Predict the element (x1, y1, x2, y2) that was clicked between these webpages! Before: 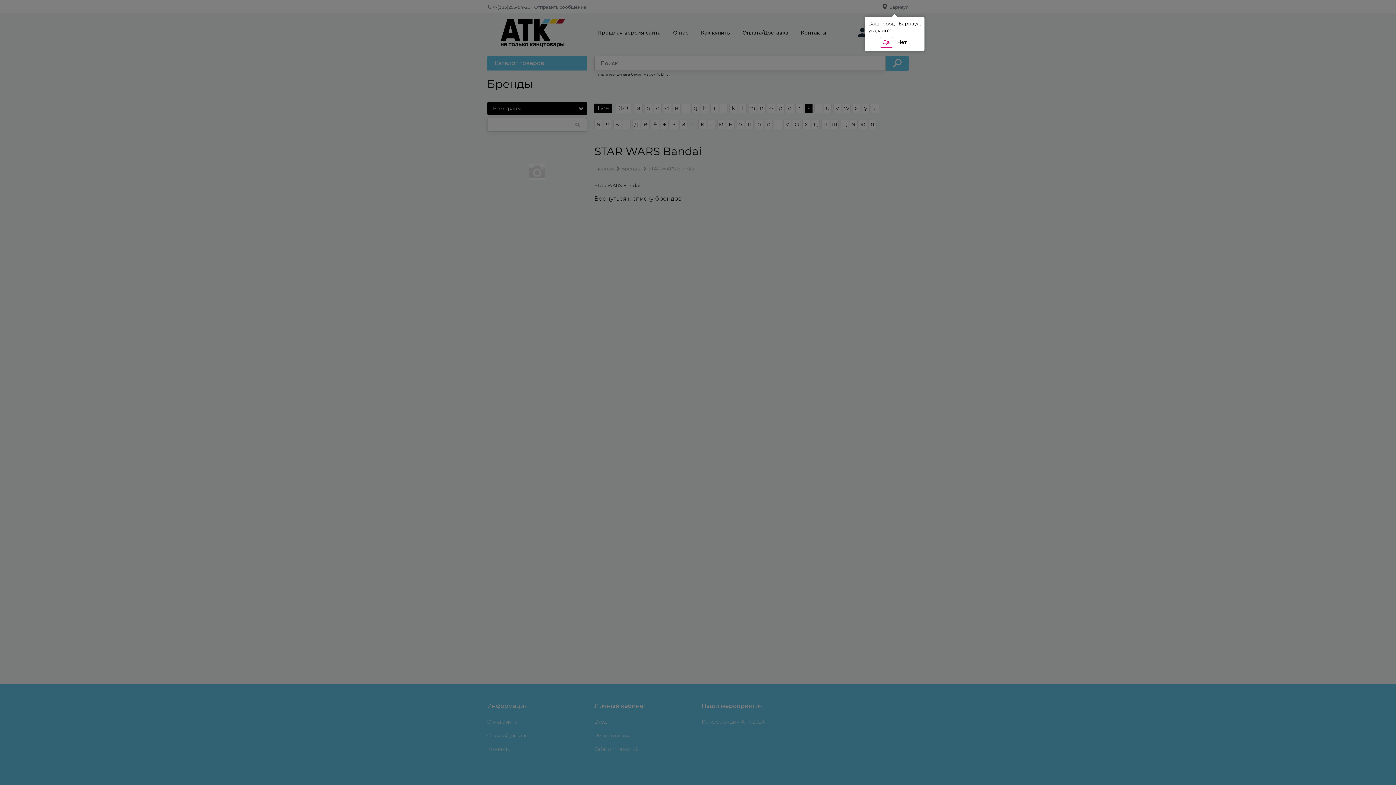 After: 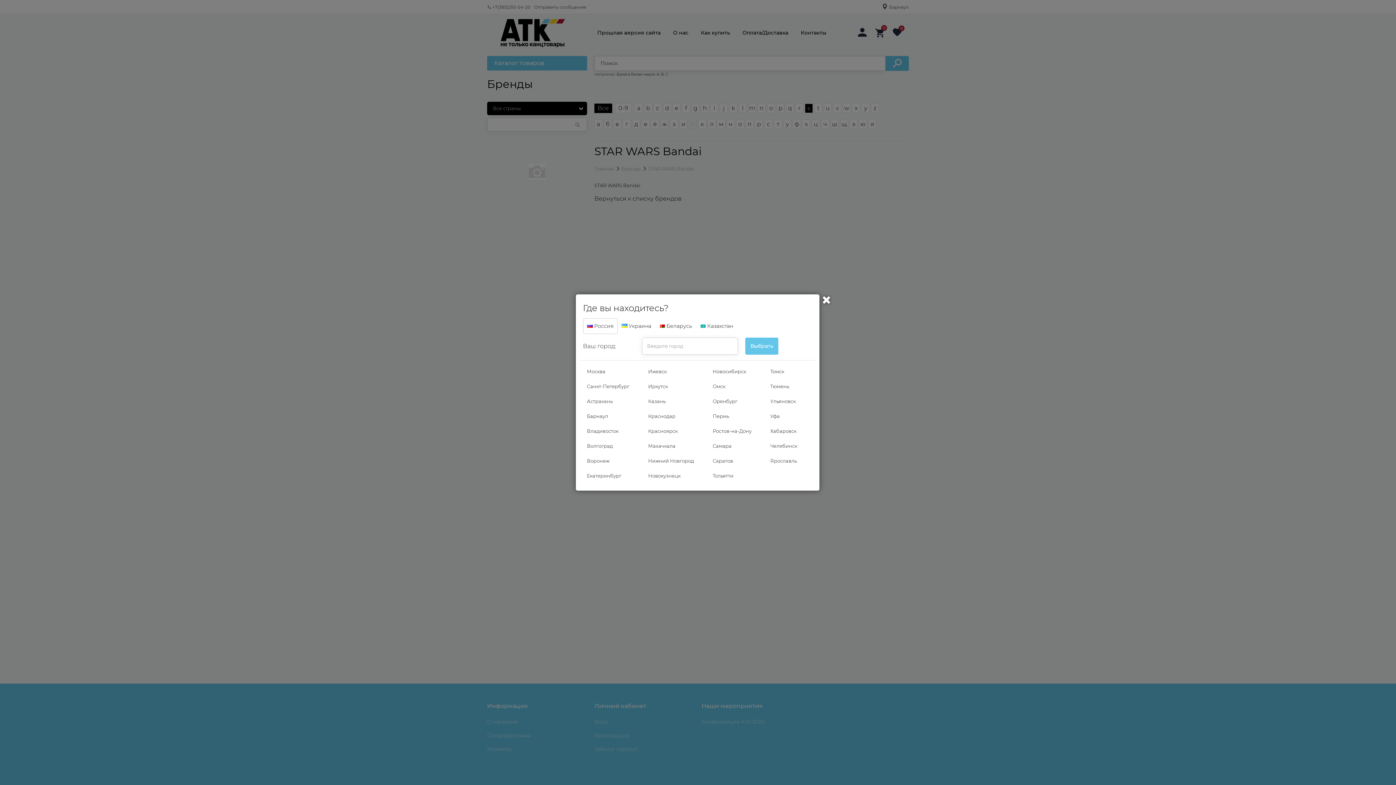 Action: label: Нет bbox: (894, 37, 910, 47)